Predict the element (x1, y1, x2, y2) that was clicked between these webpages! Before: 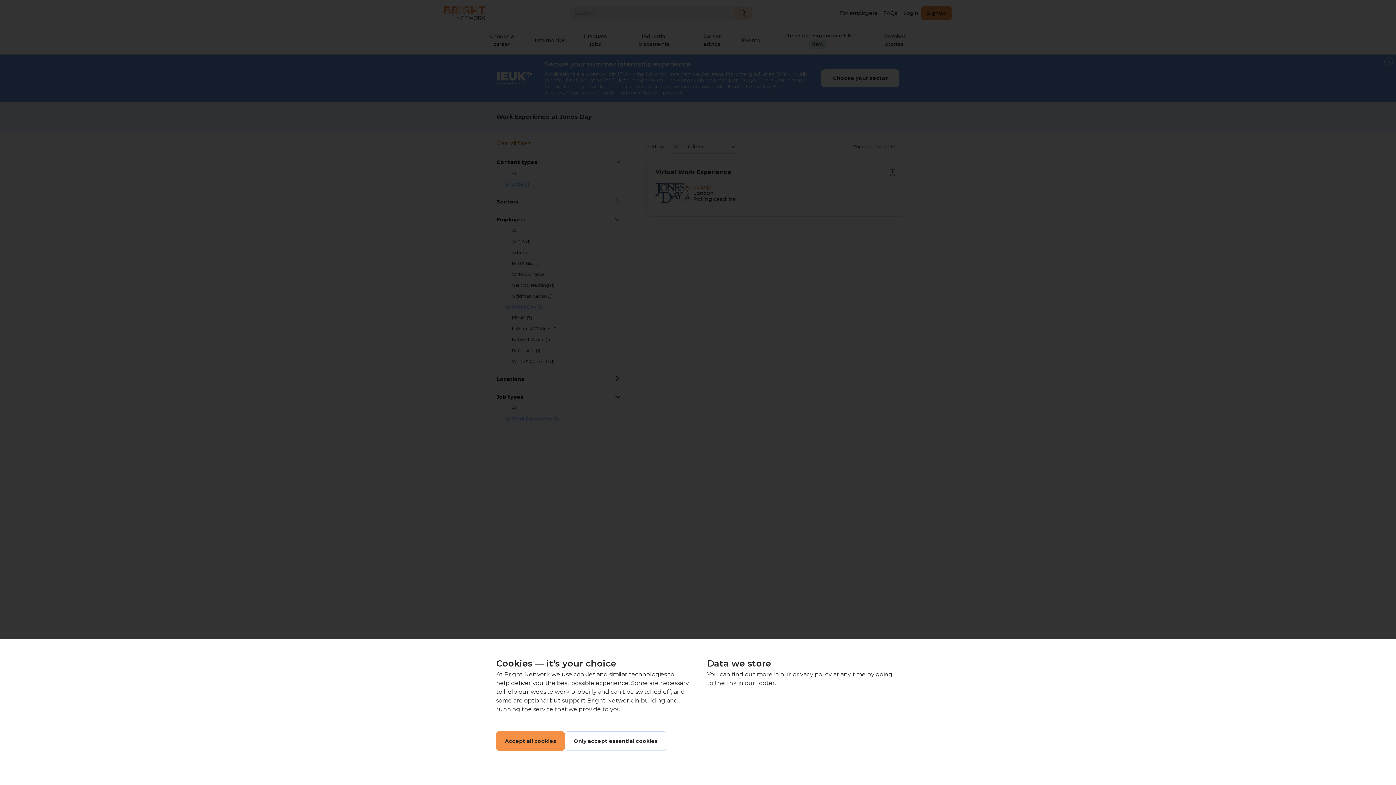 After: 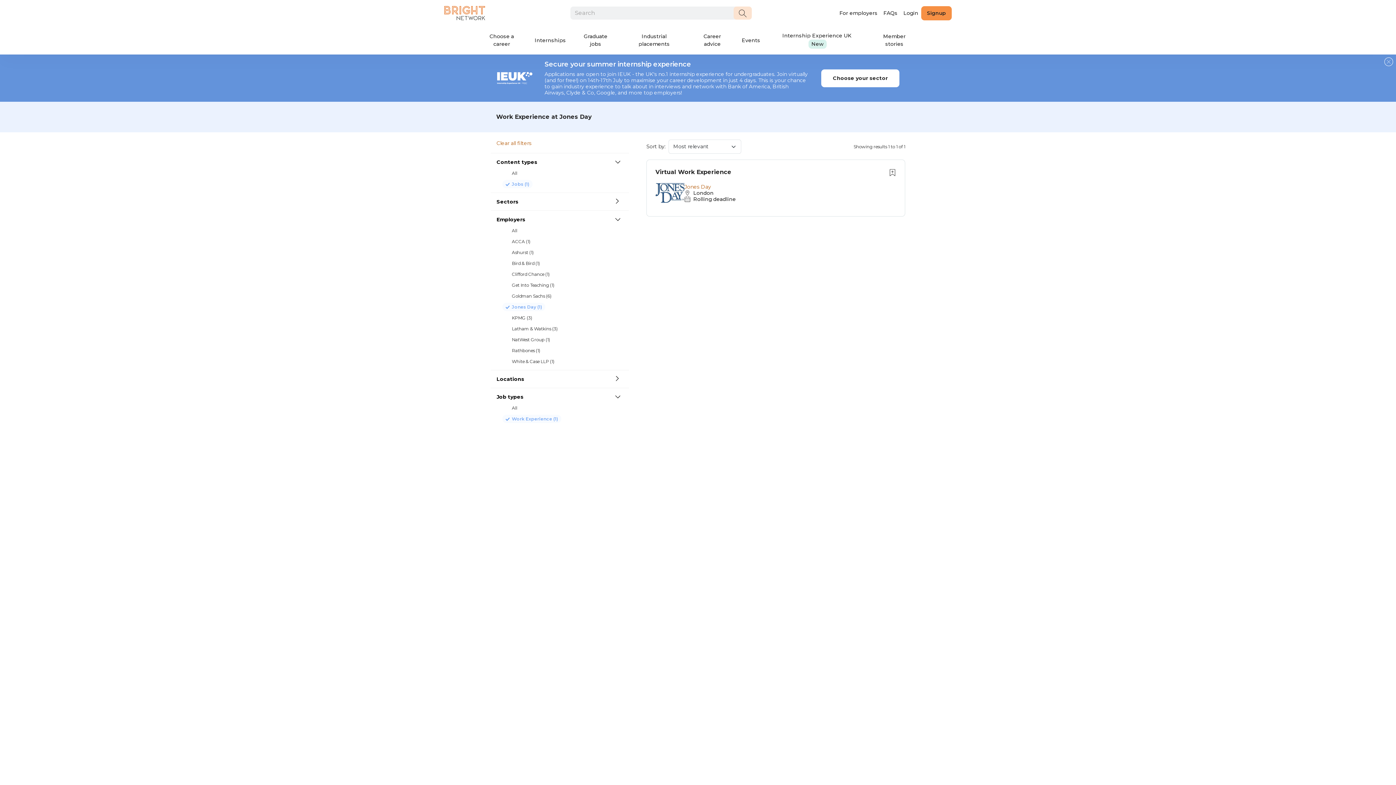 Action: bbox: (565, 731, 666, 751) label: Only accept essential cookies